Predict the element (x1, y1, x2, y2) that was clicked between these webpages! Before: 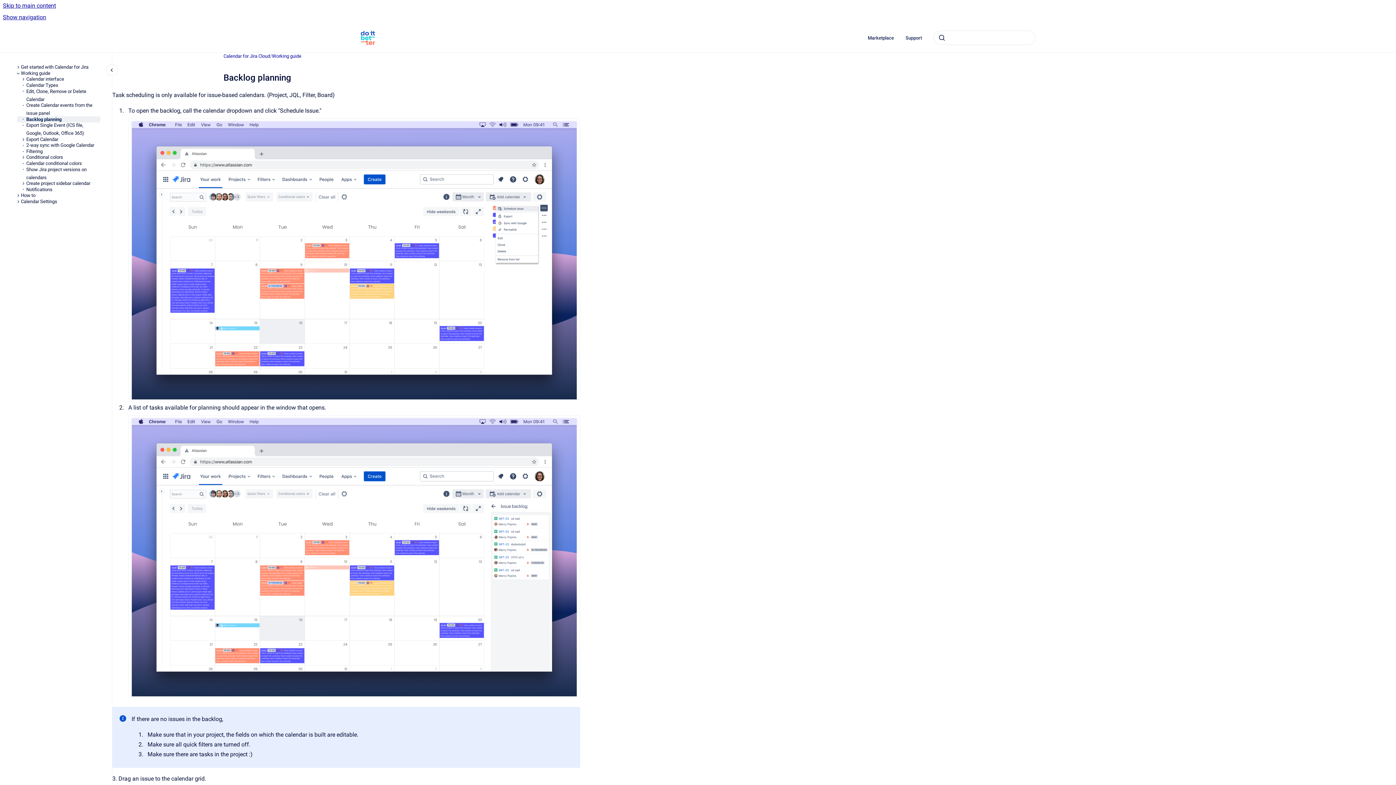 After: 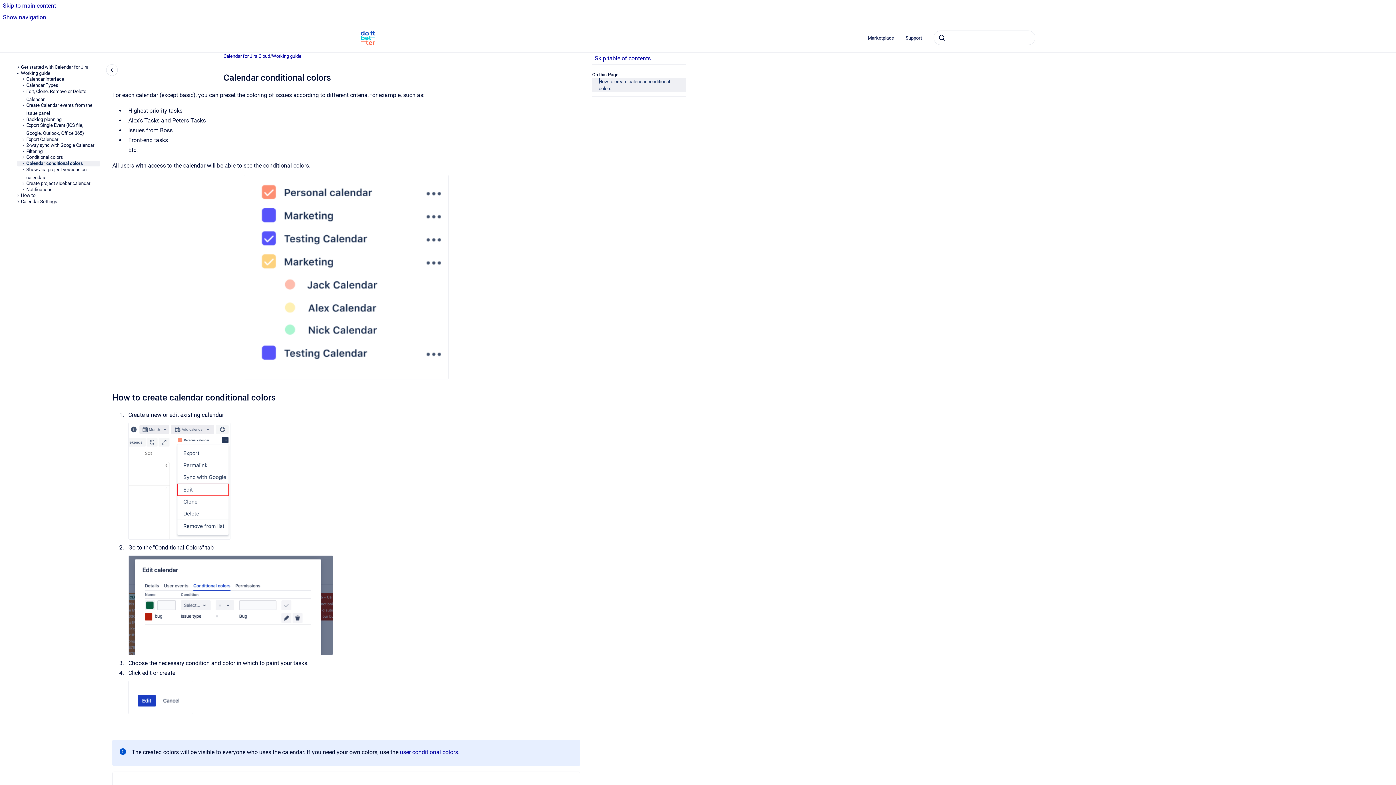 Action: label: Calendar conditional colors bbox: (26, 160, 100, 166)